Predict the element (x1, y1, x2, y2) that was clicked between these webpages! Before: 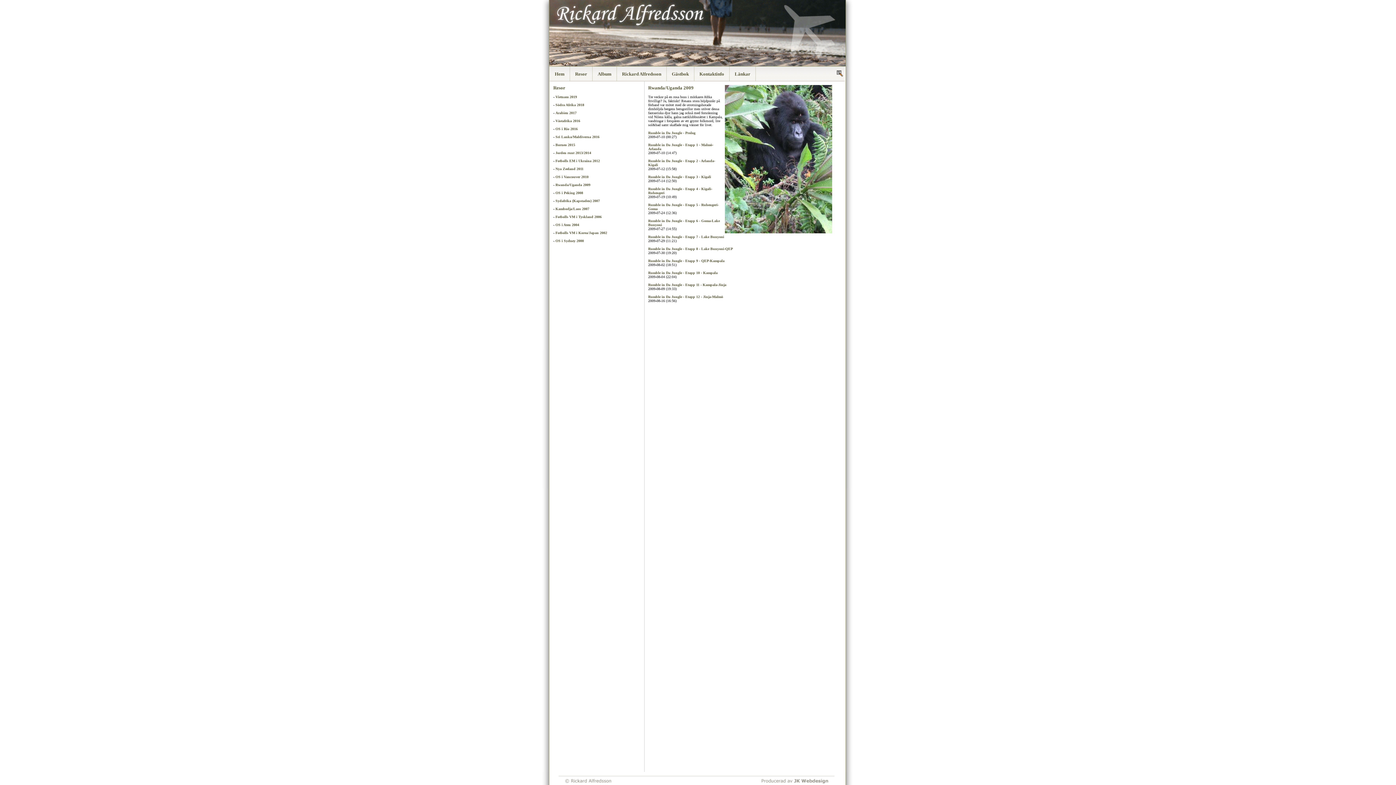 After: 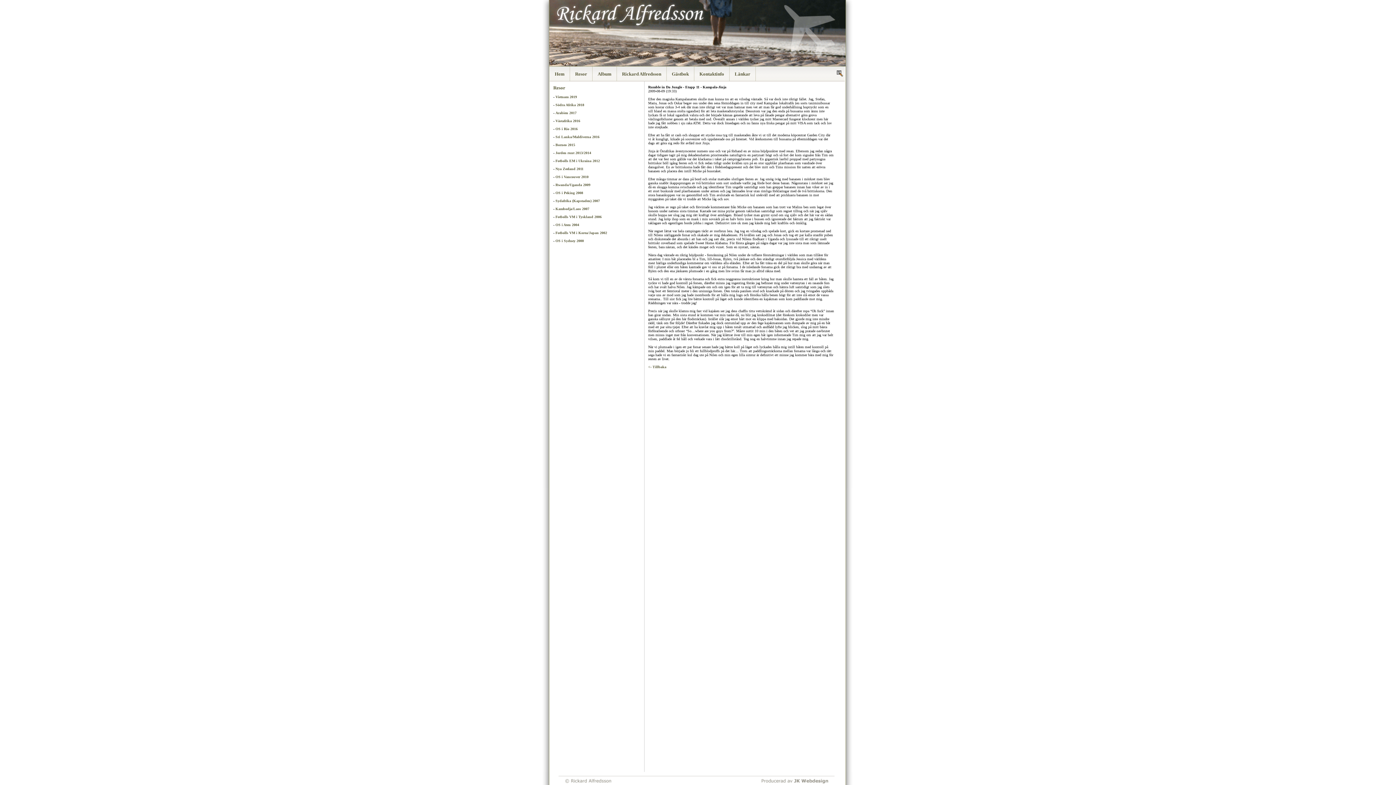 Action: bbox: (648, 282, 726, 286) label: Rumble in Da Jungle - Etapp 11 - Kampala-Jinja